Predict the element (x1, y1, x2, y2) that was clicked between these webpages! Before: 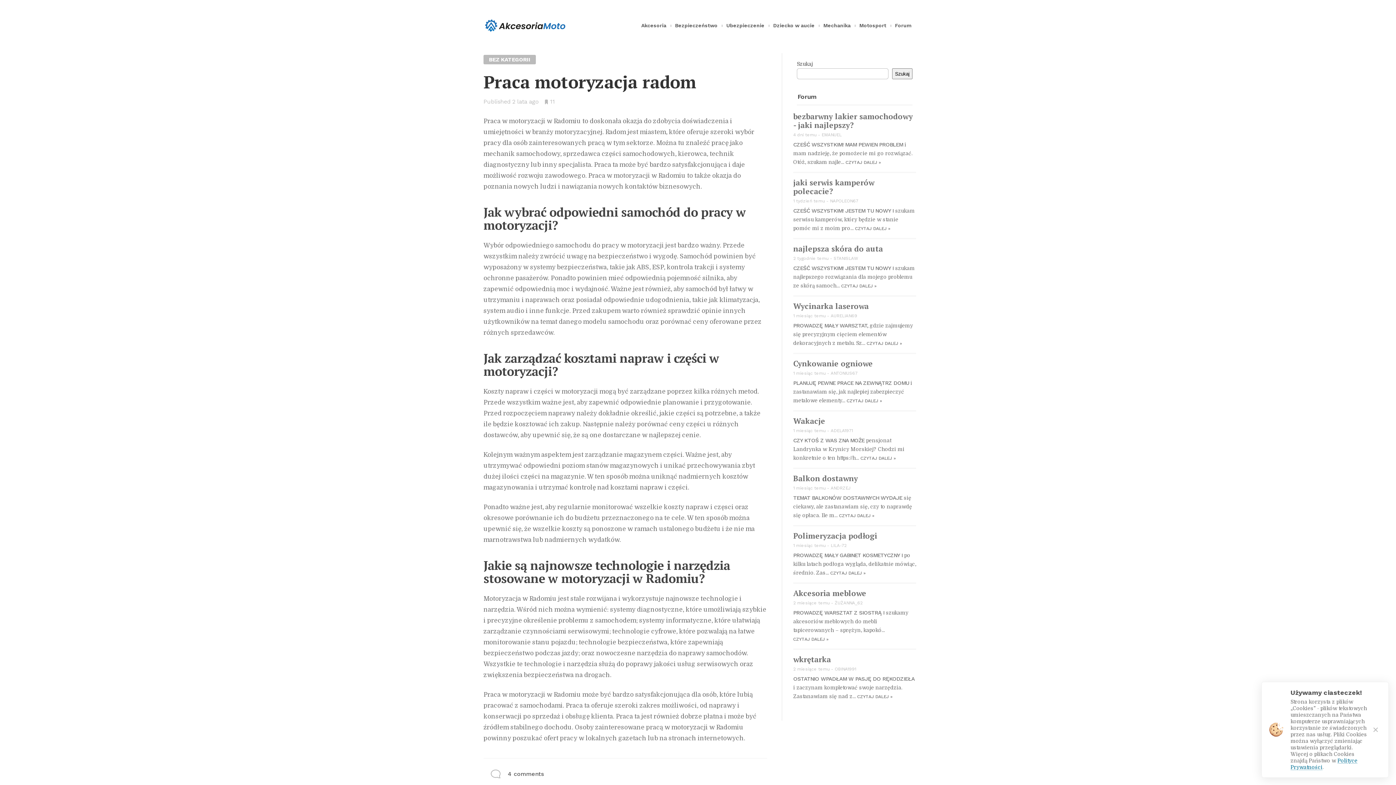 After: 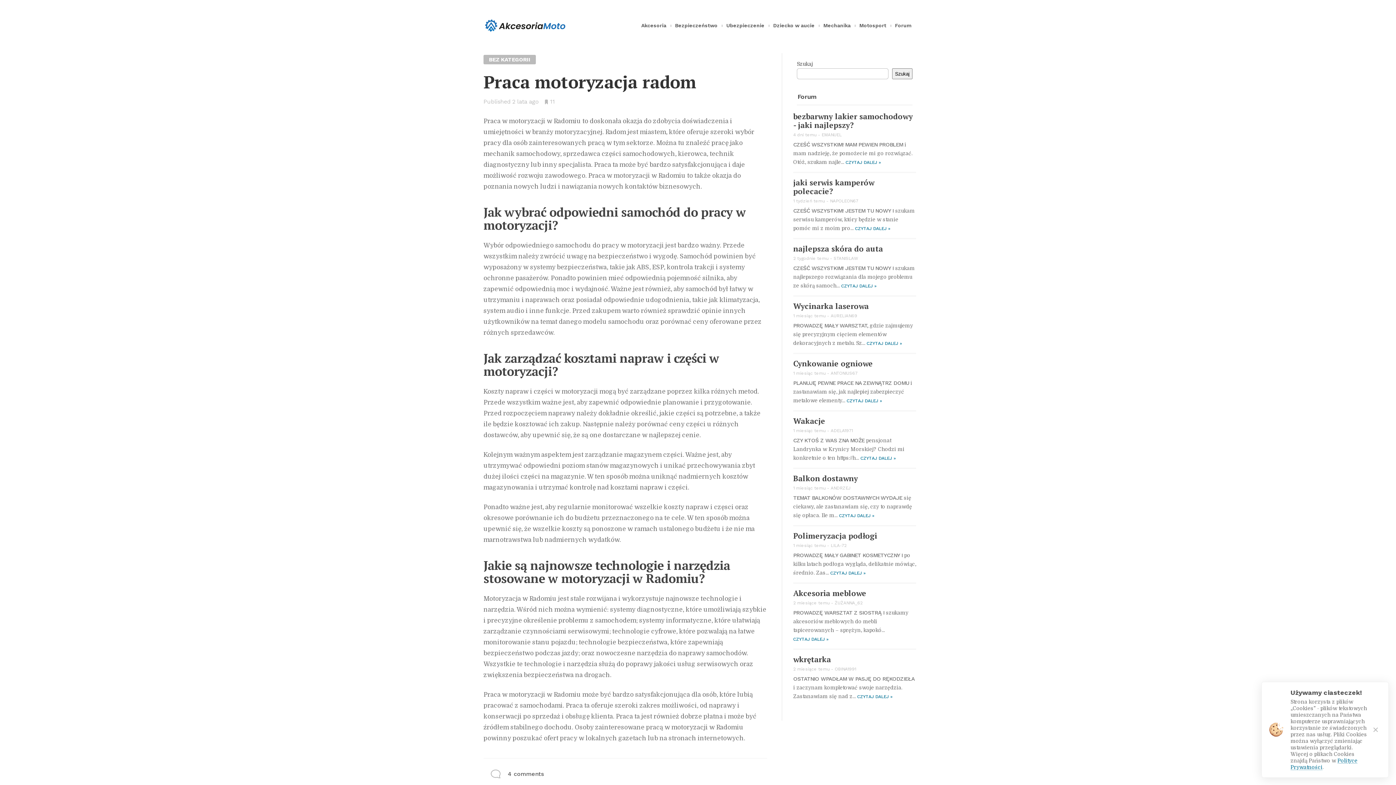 Action: label: CZYTAJ DALEJ » bbox: (860, 456, 896, 461)